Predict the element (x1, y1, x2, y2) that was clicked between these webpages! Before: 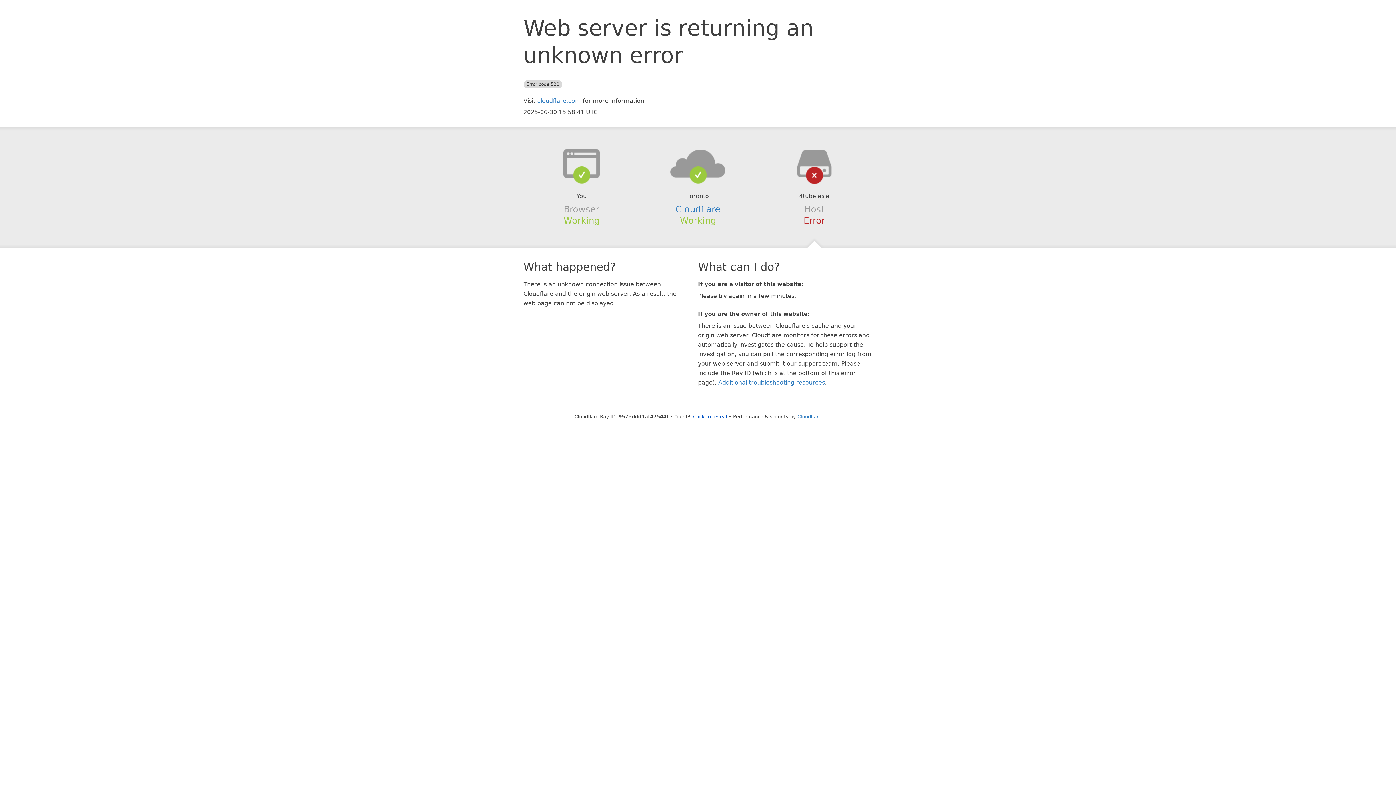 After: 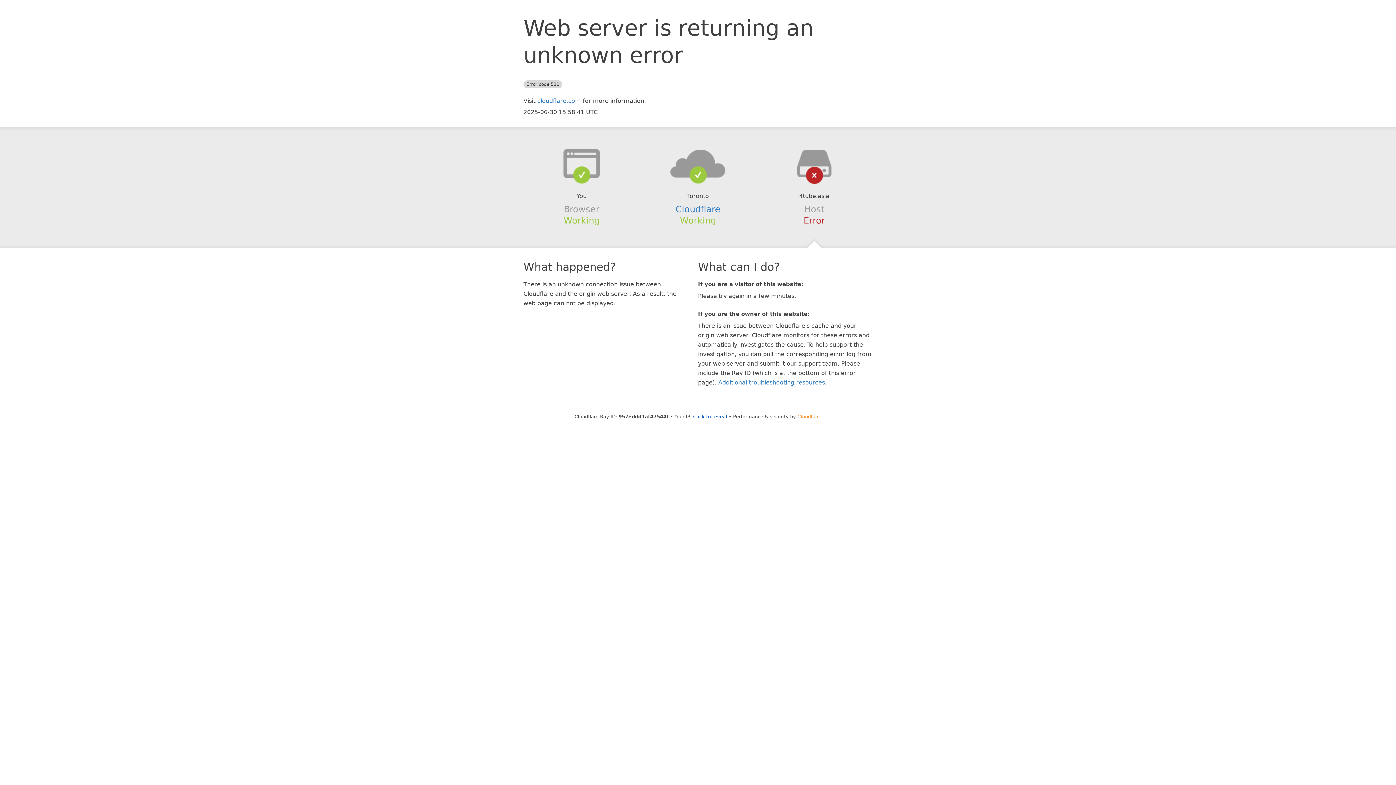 Action: label: Cloudflare bbox: (797, 414, 821, 419)